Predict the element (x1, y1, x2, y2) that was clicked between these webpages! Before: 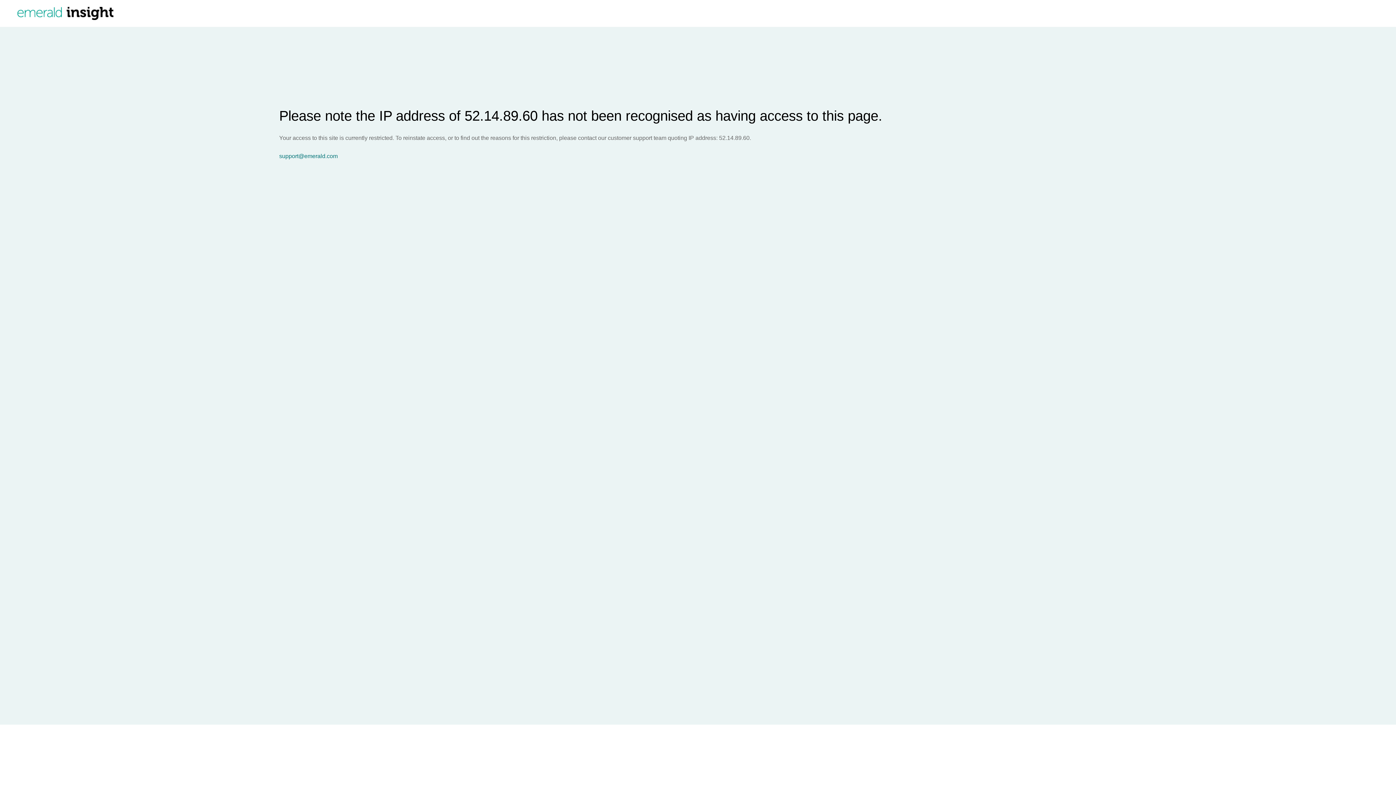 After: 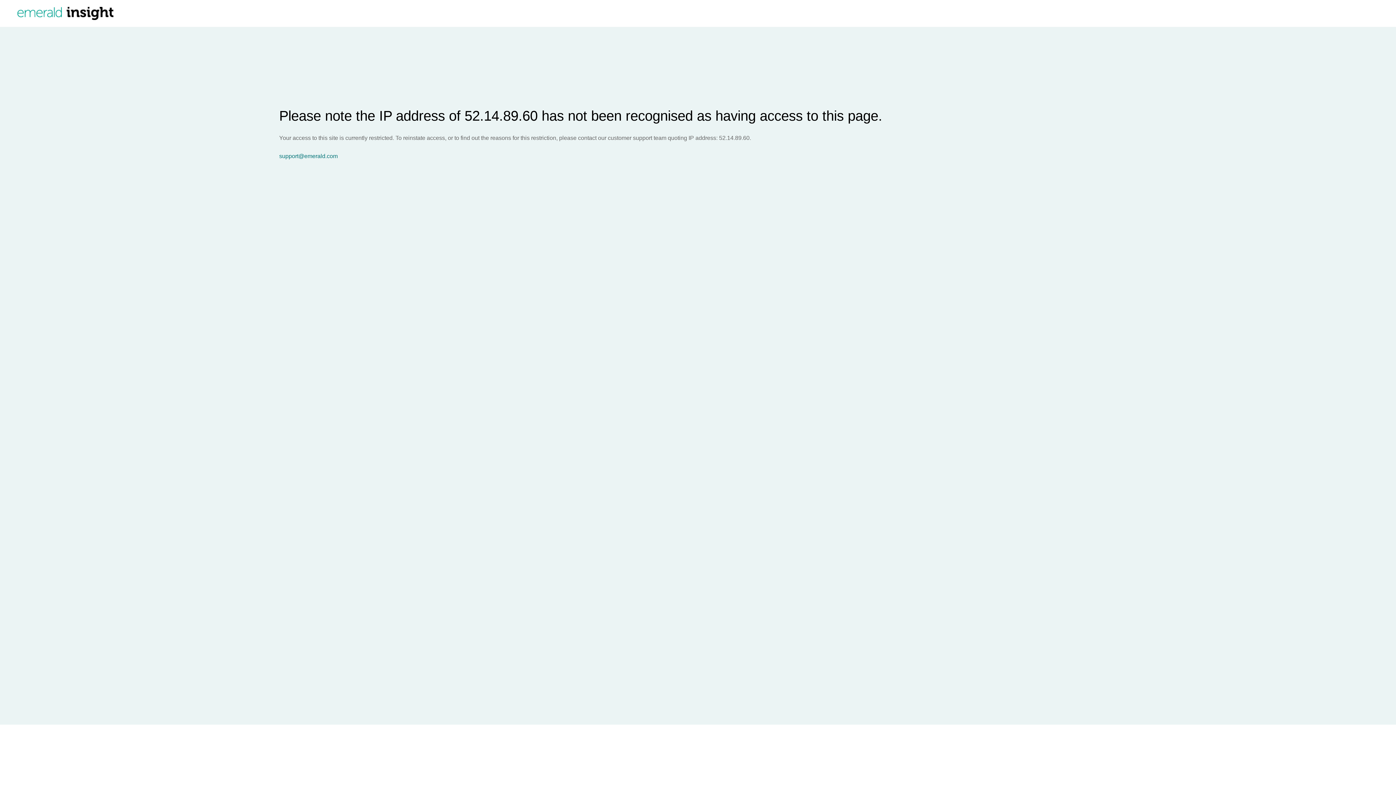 Action: bbox: (279, 153, 1396, 159) label: support@emerald.com